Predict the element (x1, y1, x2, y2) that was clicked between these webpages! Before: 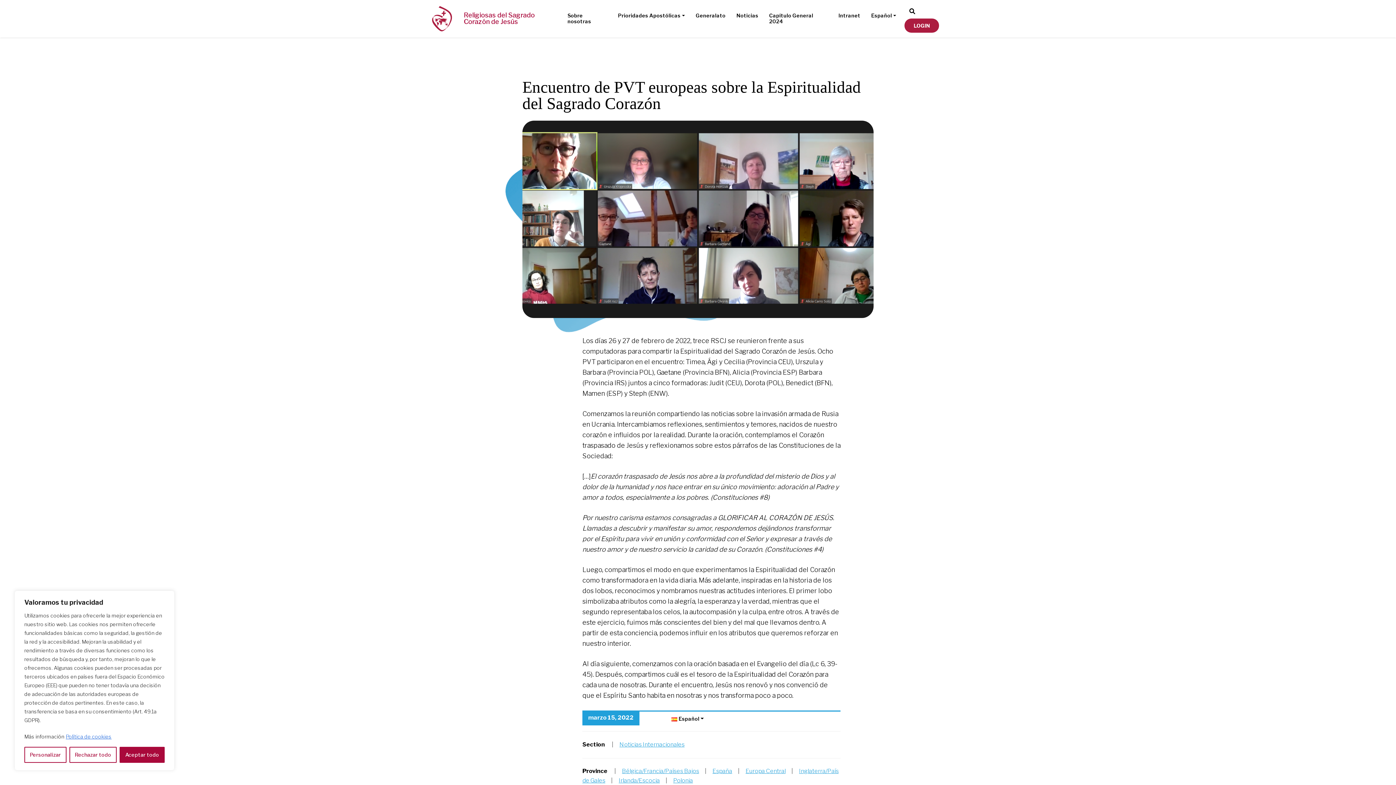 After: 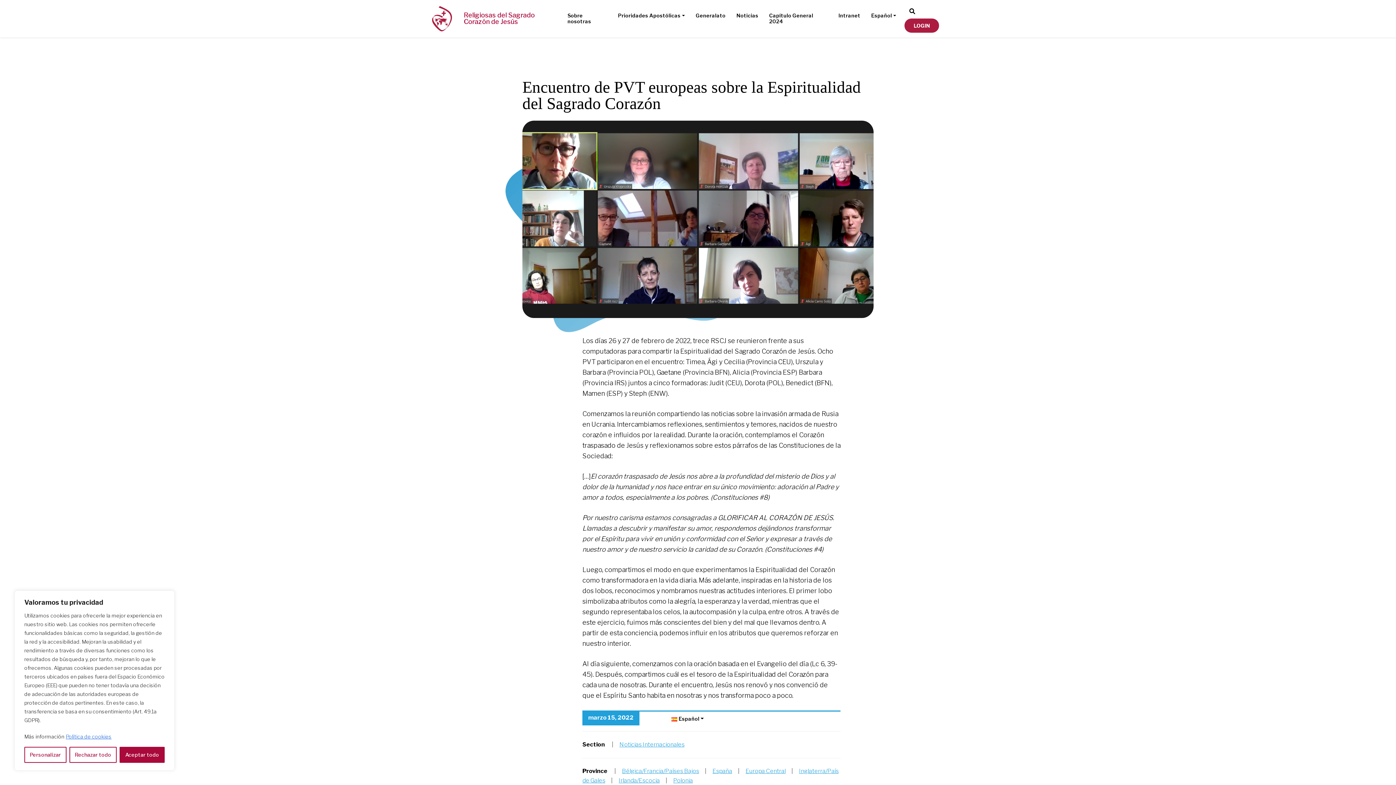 Action: label: Política de cookies bbox: (65, 733, 112, 740)